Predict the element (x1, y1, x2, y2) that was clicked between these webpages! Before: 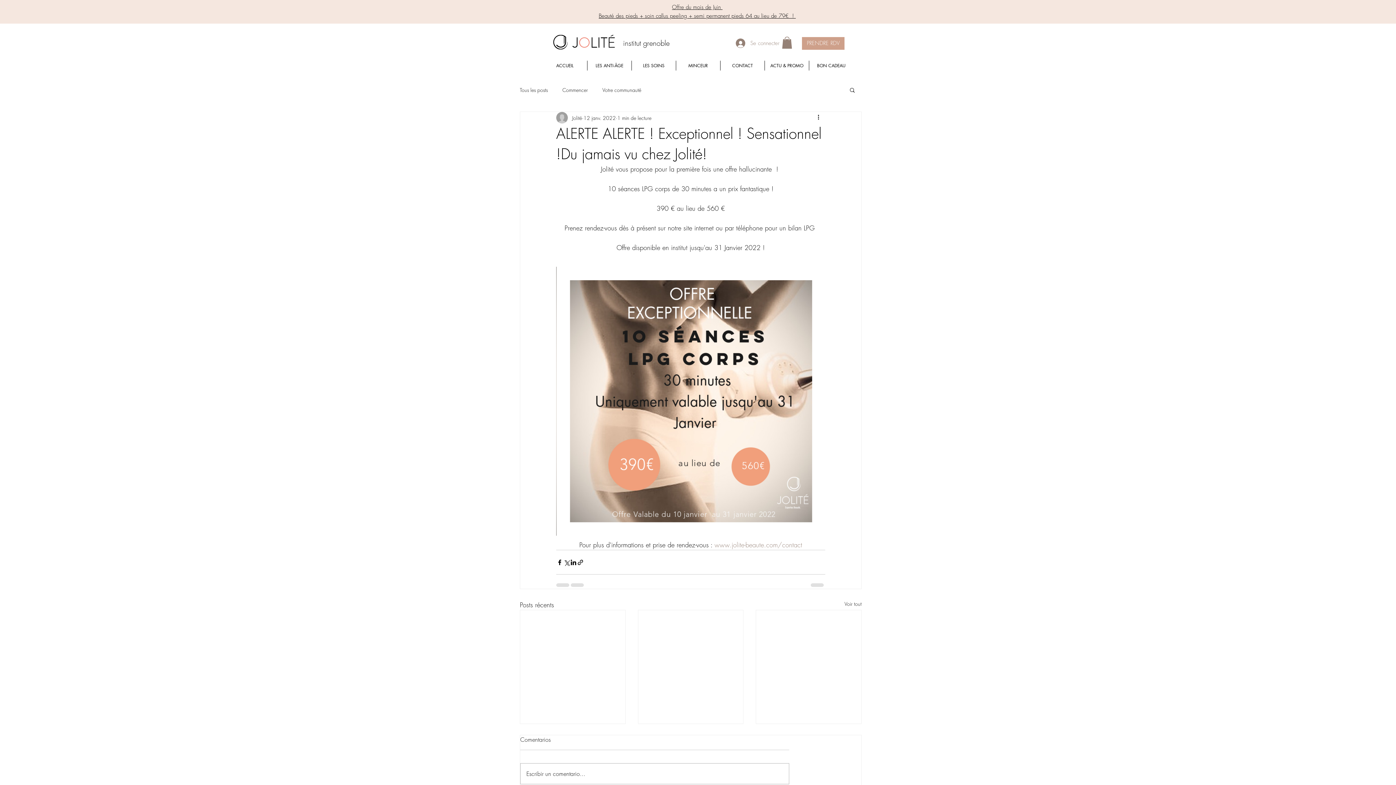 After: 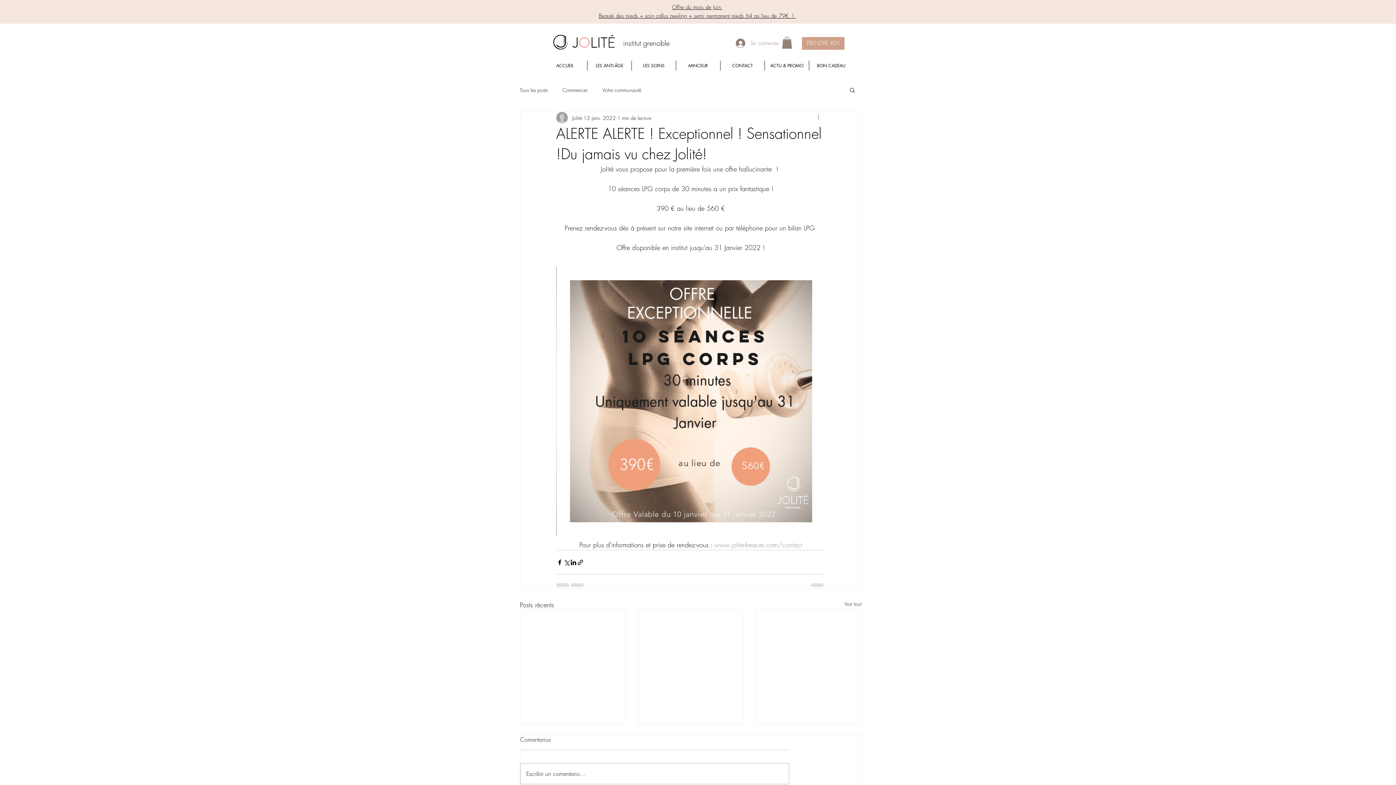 Action: bbox: (816, 113, 825, 122) label: Plus d'actions